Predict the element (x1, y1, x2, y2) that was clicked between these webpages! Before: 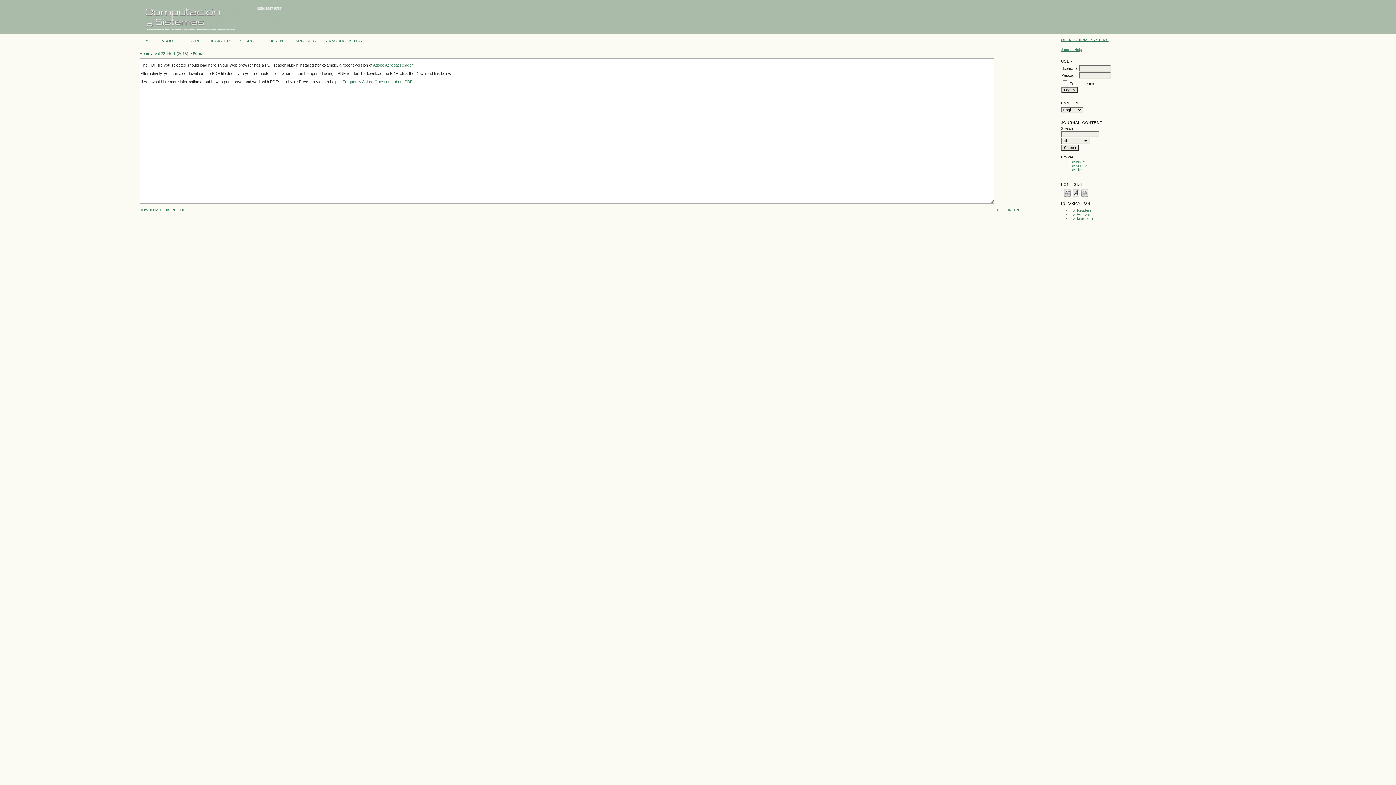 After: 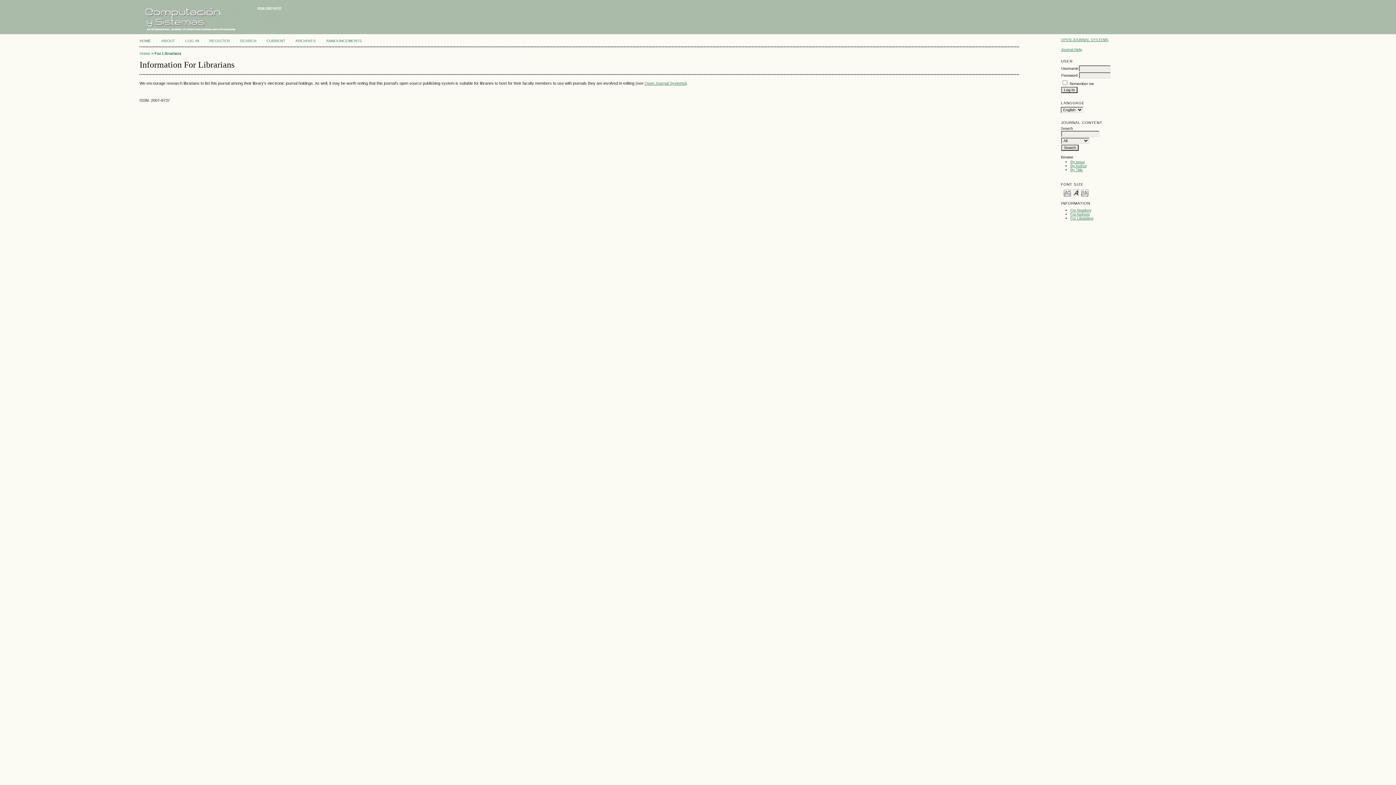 Action: bbox: (1070, 216, 1093, 220) label: For Librarians